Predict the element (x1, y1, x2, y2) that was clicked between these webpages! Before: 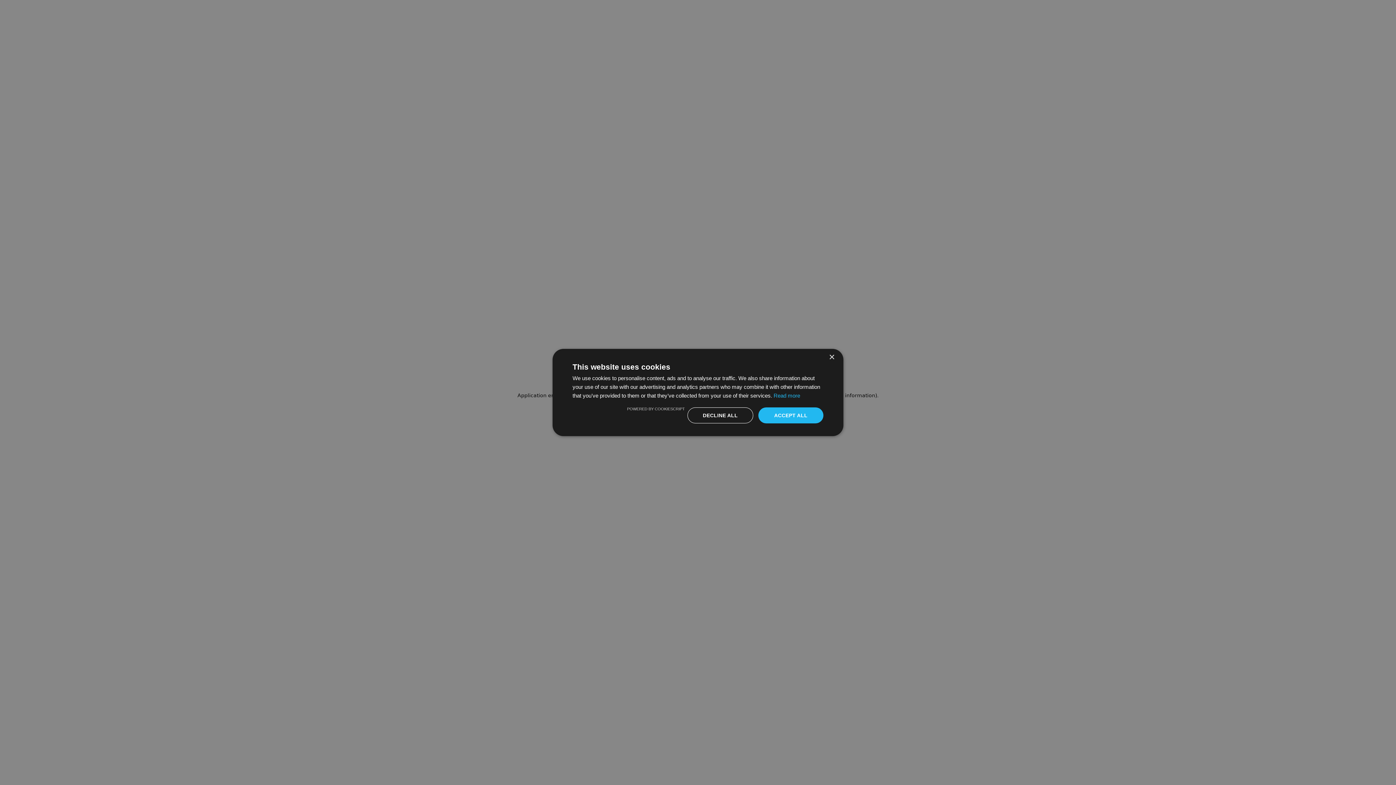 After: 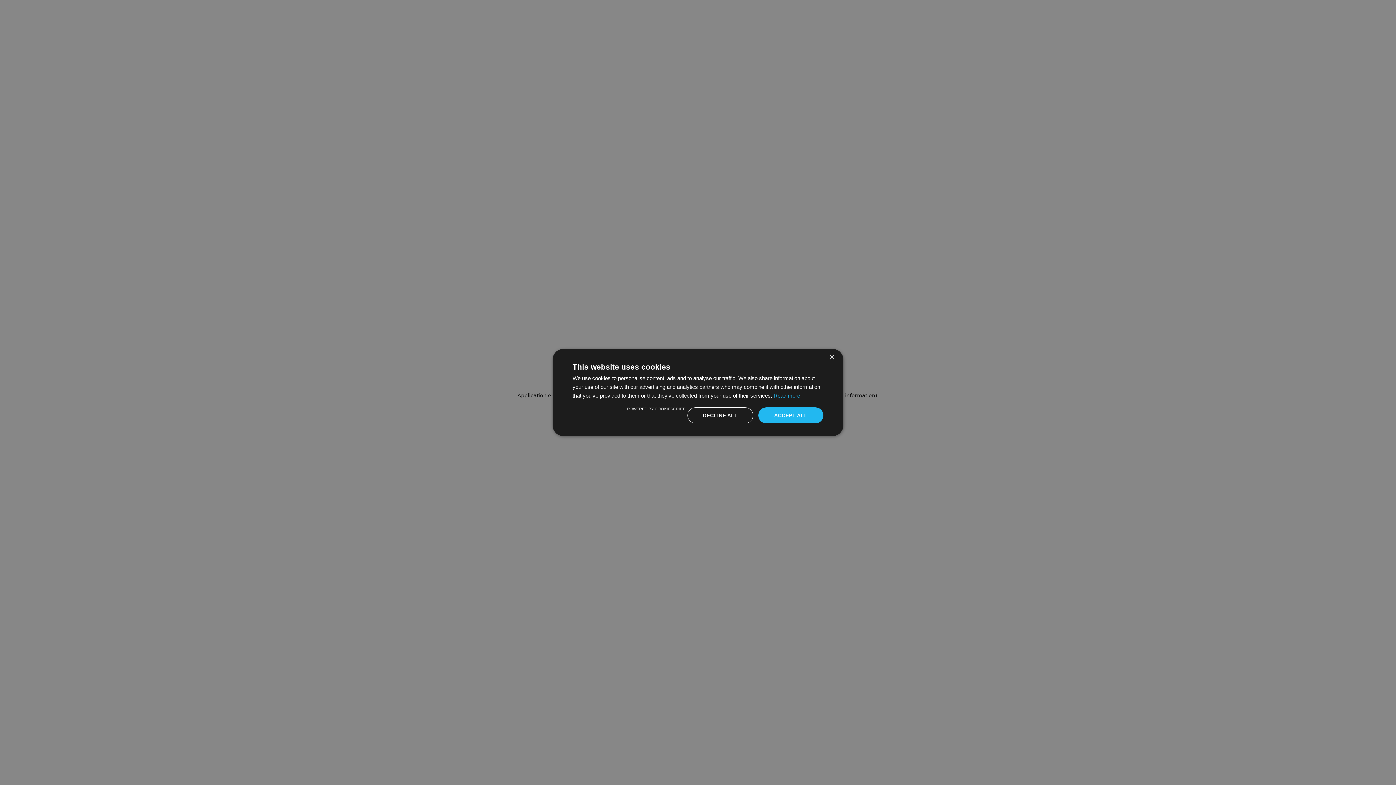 Action: label: Powered by CookieScript, opens a new window bbox: (627, 406, 685, 411)